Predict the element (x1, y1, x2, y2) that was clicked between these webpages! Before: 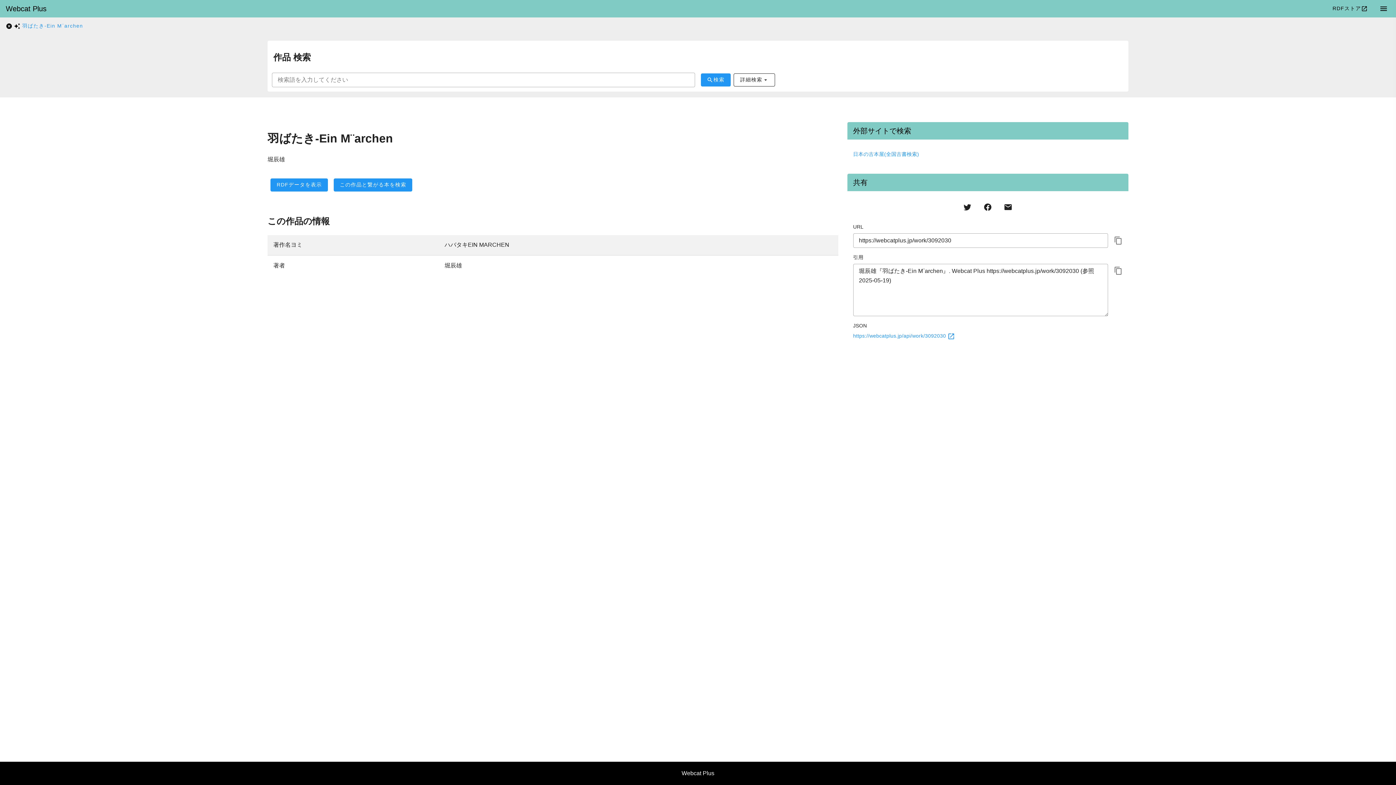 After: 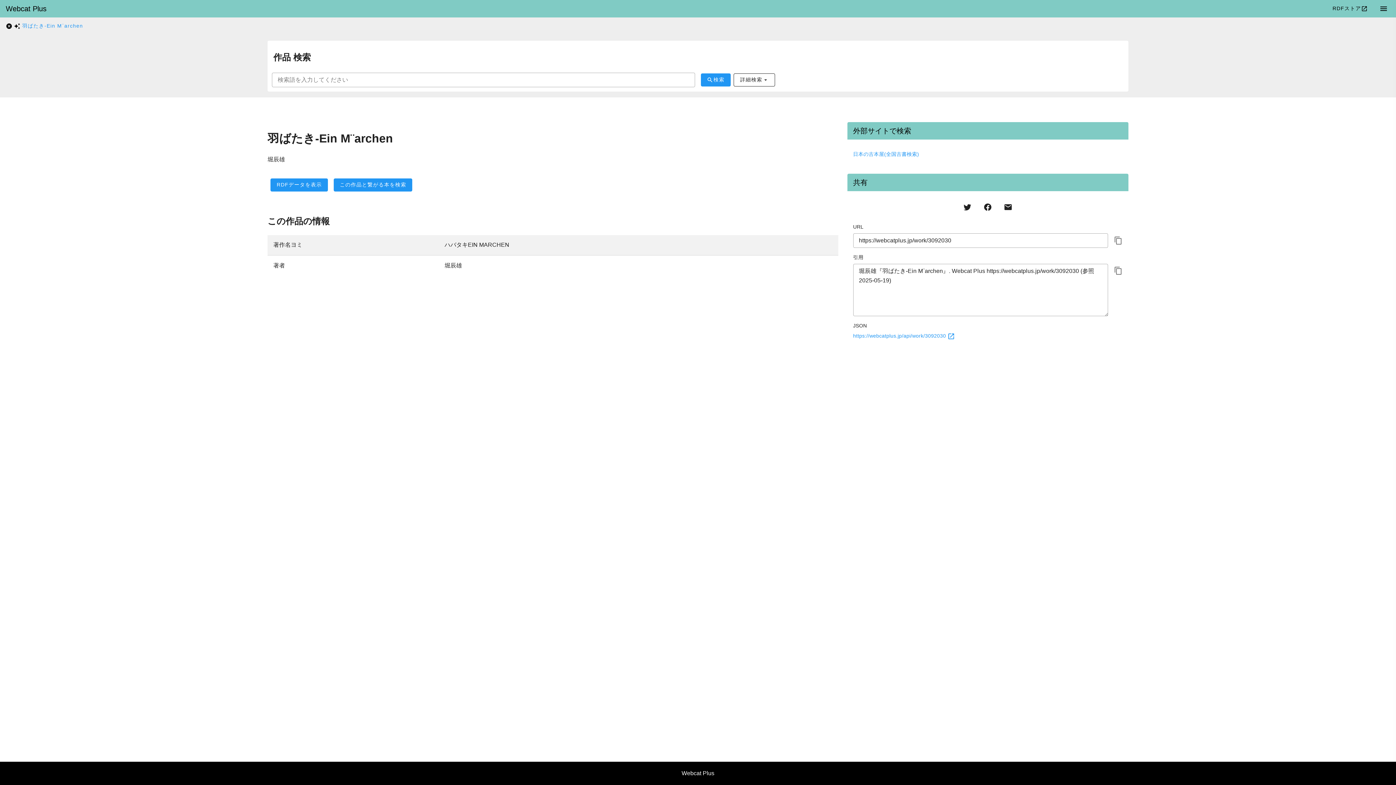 Action: bbox: (1114, 236, 1122, 245) label:  appended action